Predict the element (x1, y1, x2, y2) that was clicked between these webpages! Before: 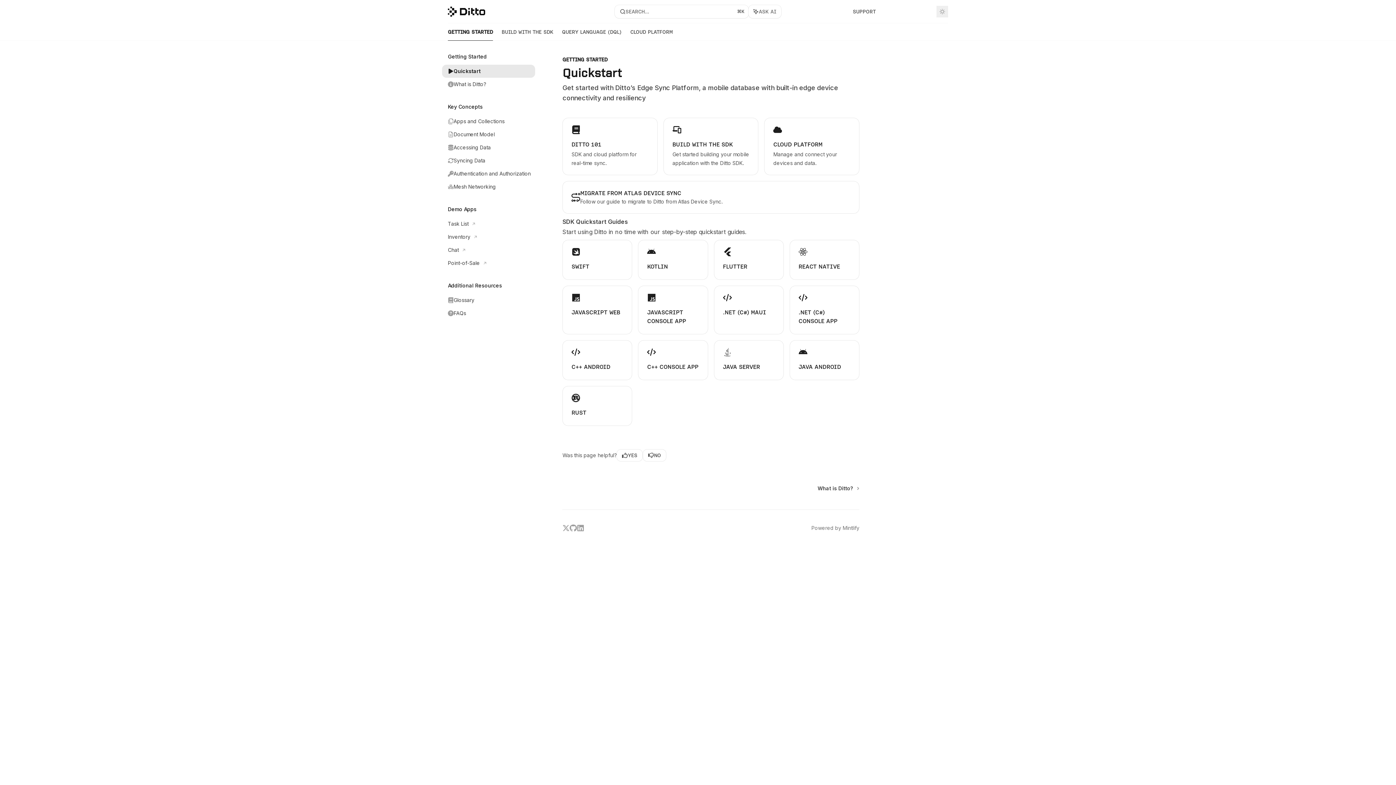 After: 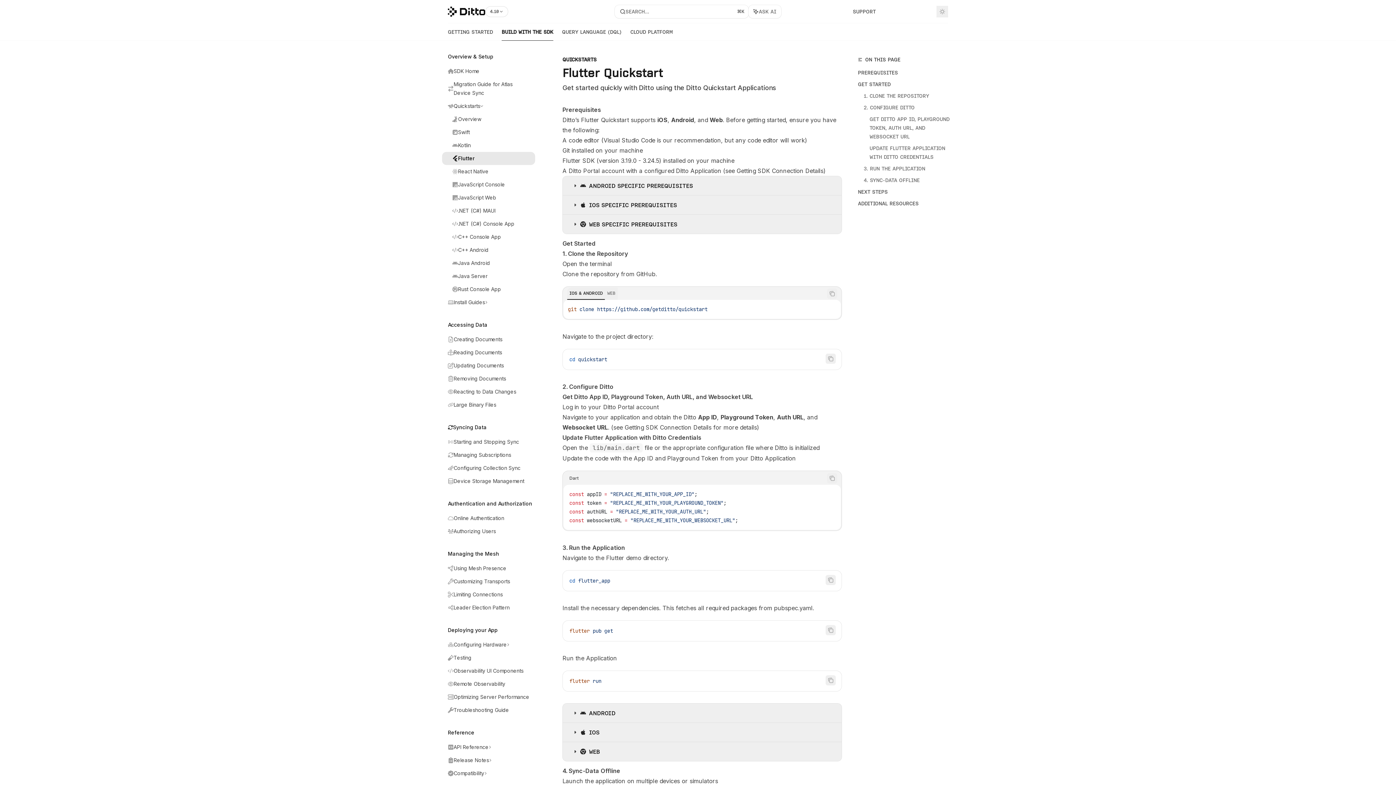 Action: bbox: (714, 240, 783, 280) label: FLUTTER